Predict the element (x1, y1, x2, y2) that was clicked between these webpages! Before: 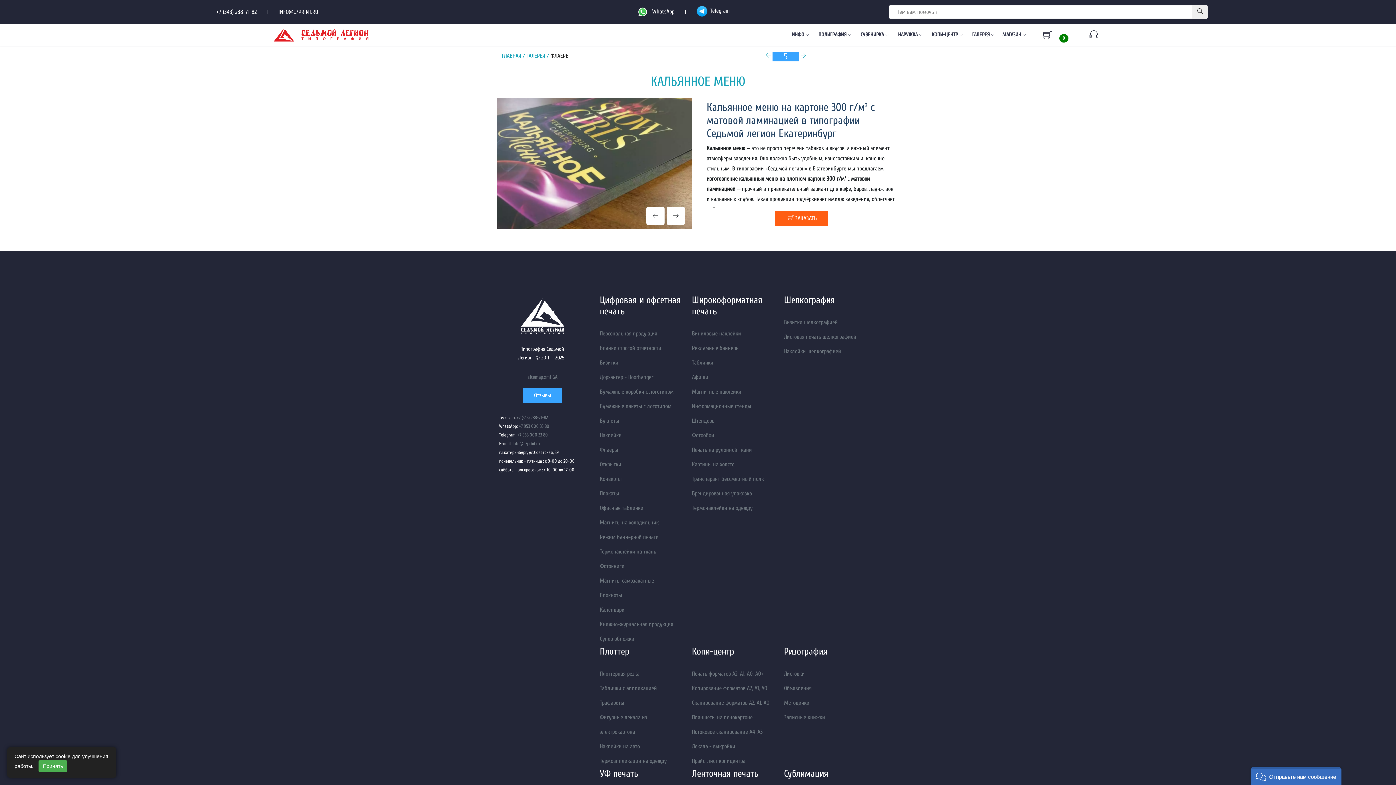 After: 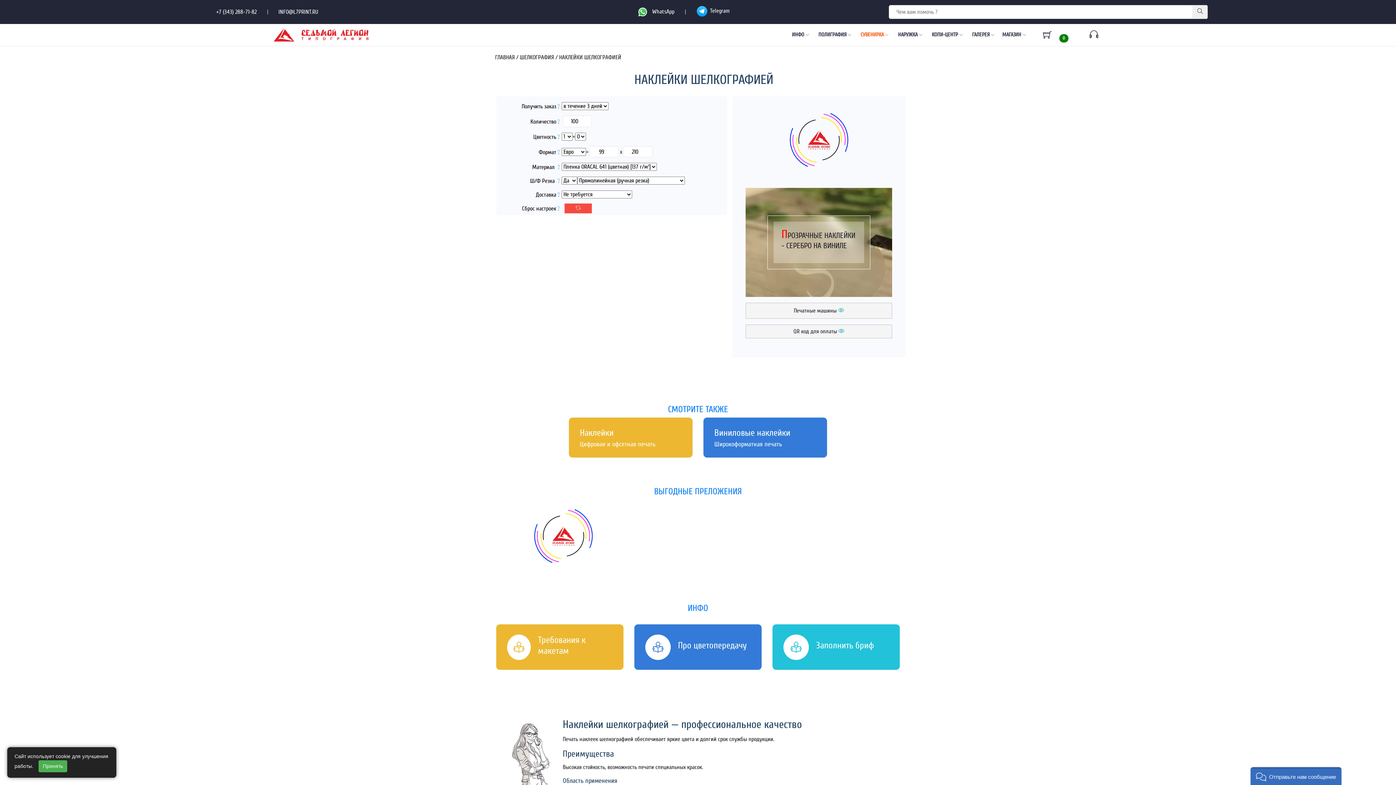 Action: bbox: (784, 348, 841, 355) label: Наклейки шелкографией